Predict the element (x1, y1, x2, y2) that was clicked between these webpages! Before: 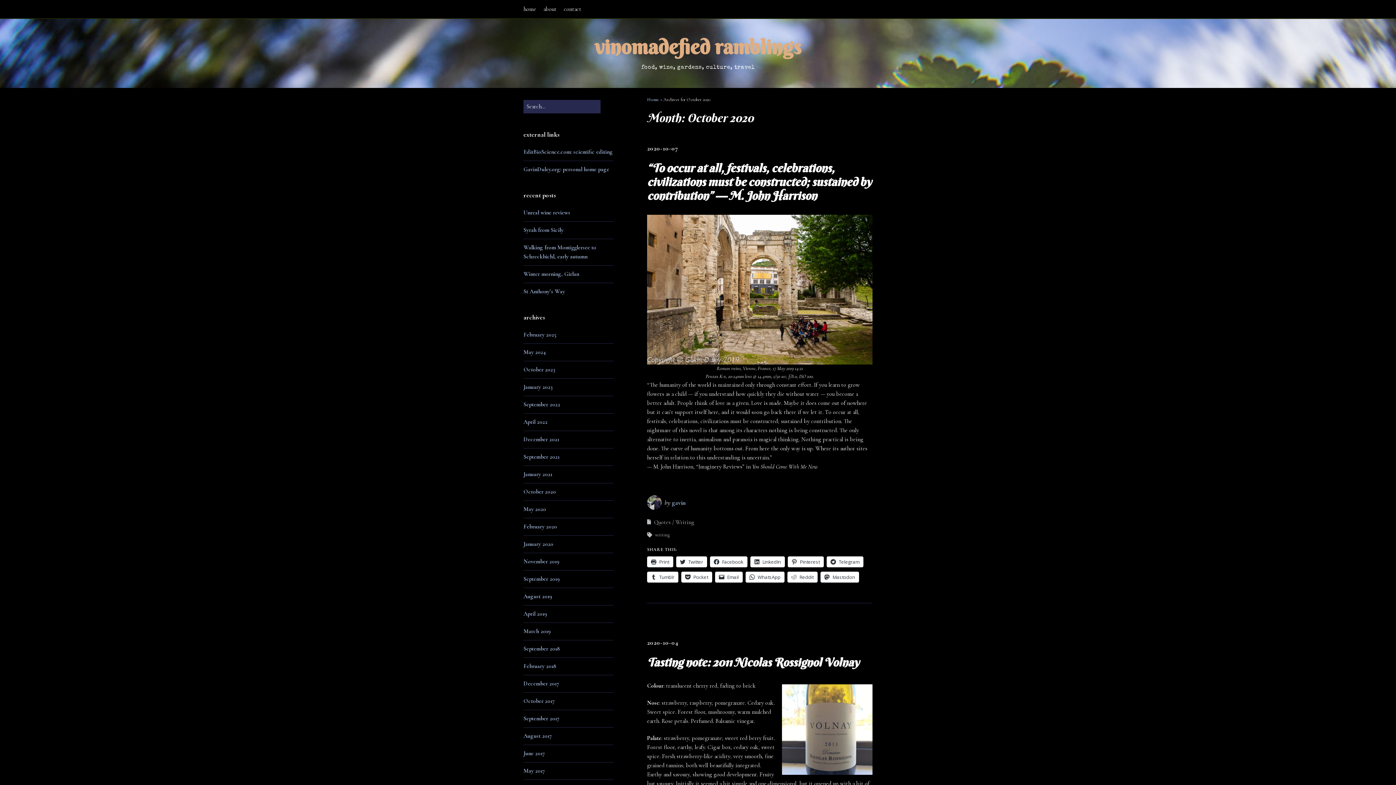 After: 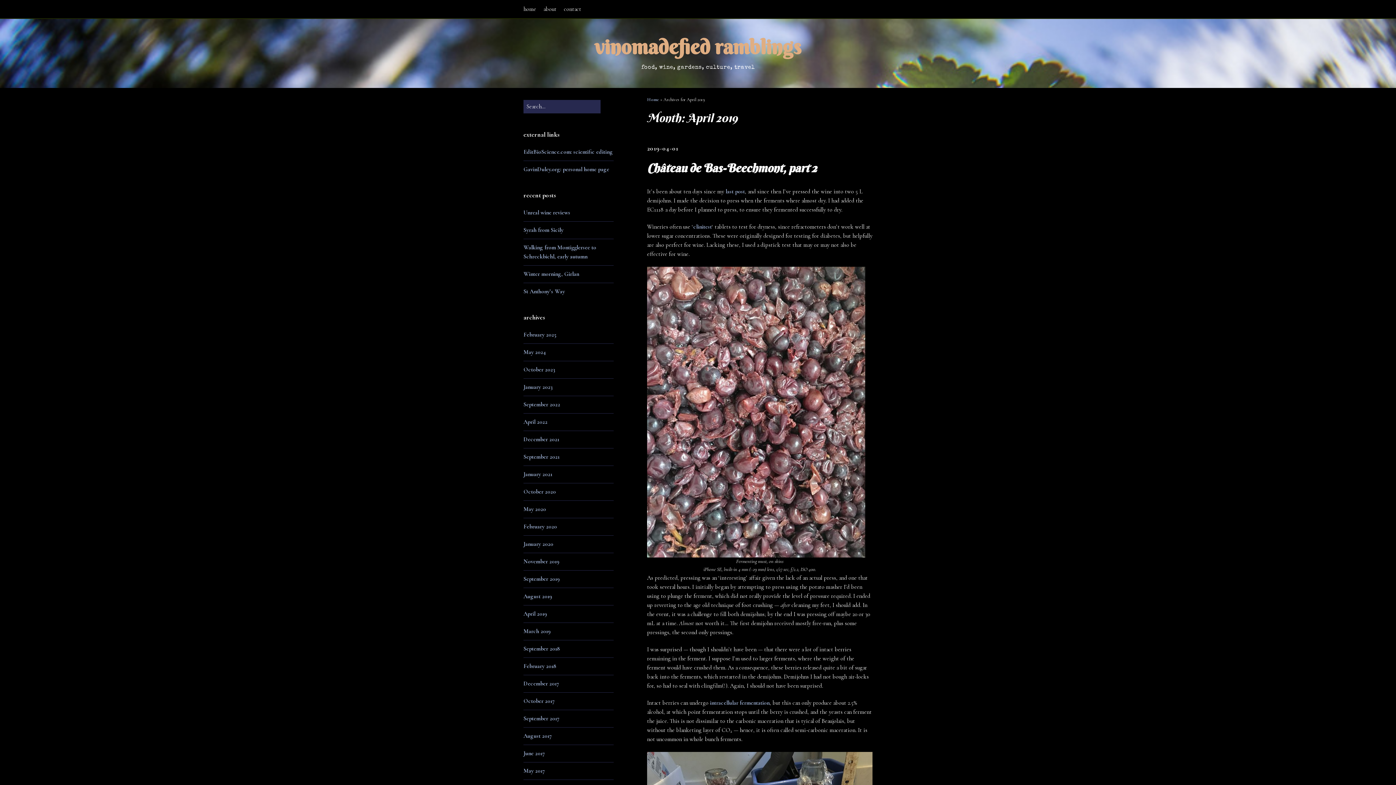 Action: label: April 2019 bbox: (523, 610, 547, 617)